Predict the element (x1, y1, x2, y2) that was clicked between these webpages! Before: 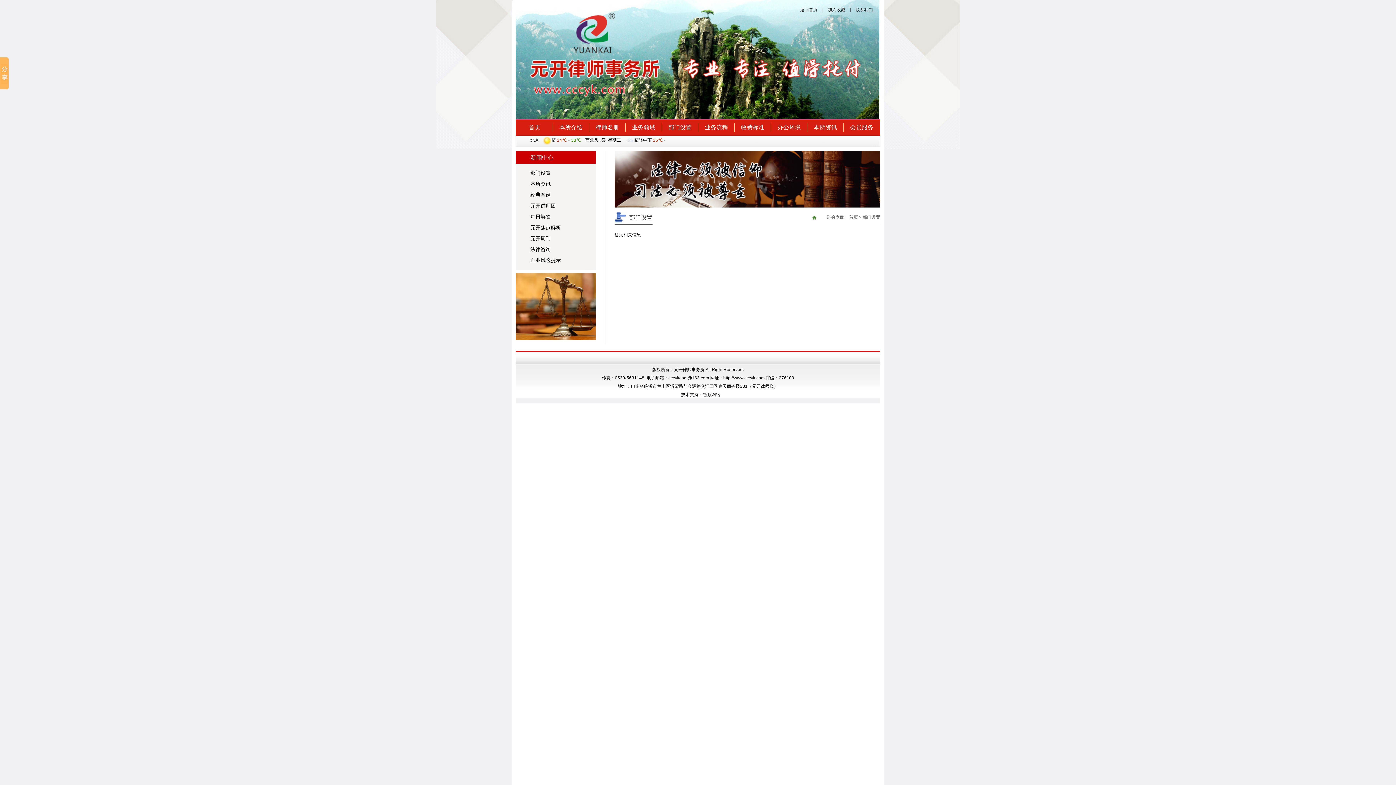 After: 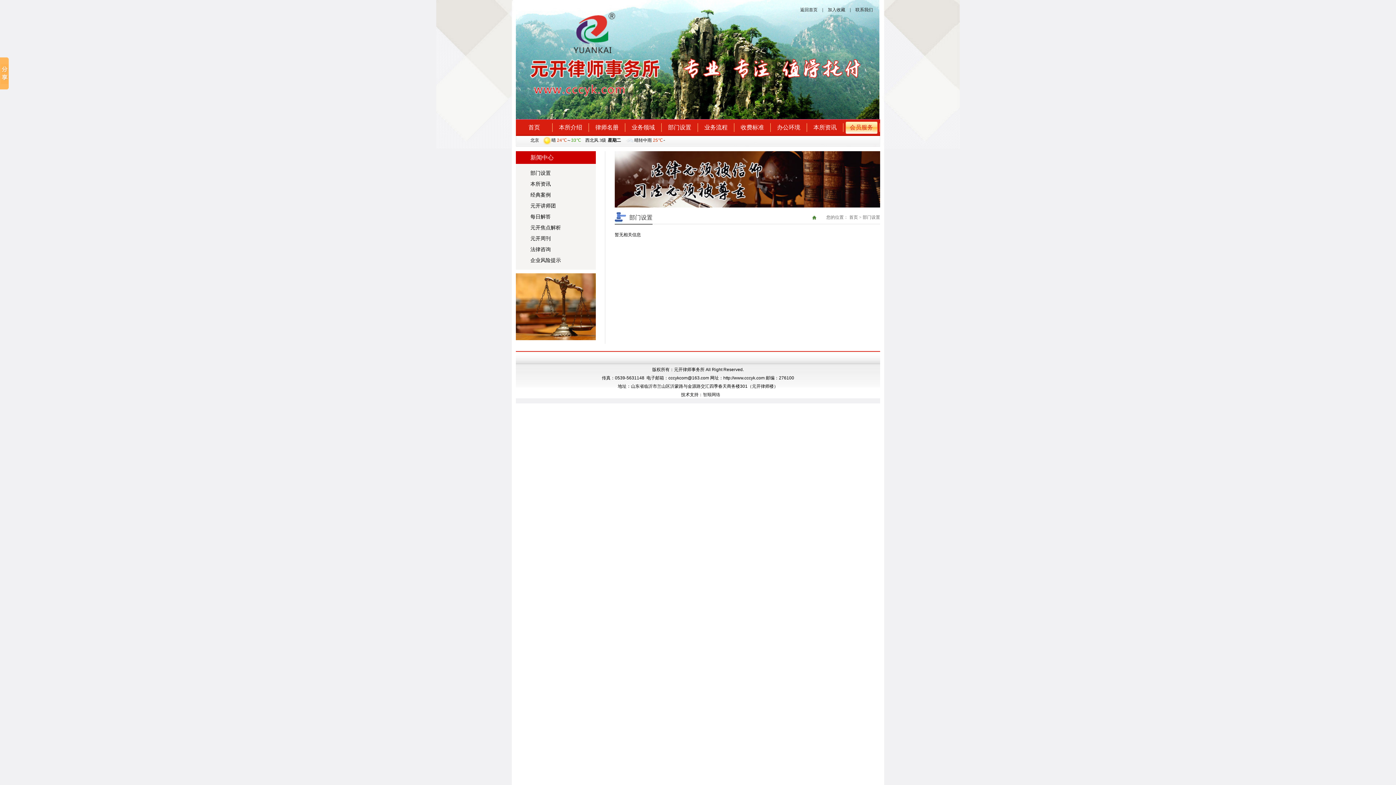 Action: bbox: (843, 119, 880, 136) label: 会员服务